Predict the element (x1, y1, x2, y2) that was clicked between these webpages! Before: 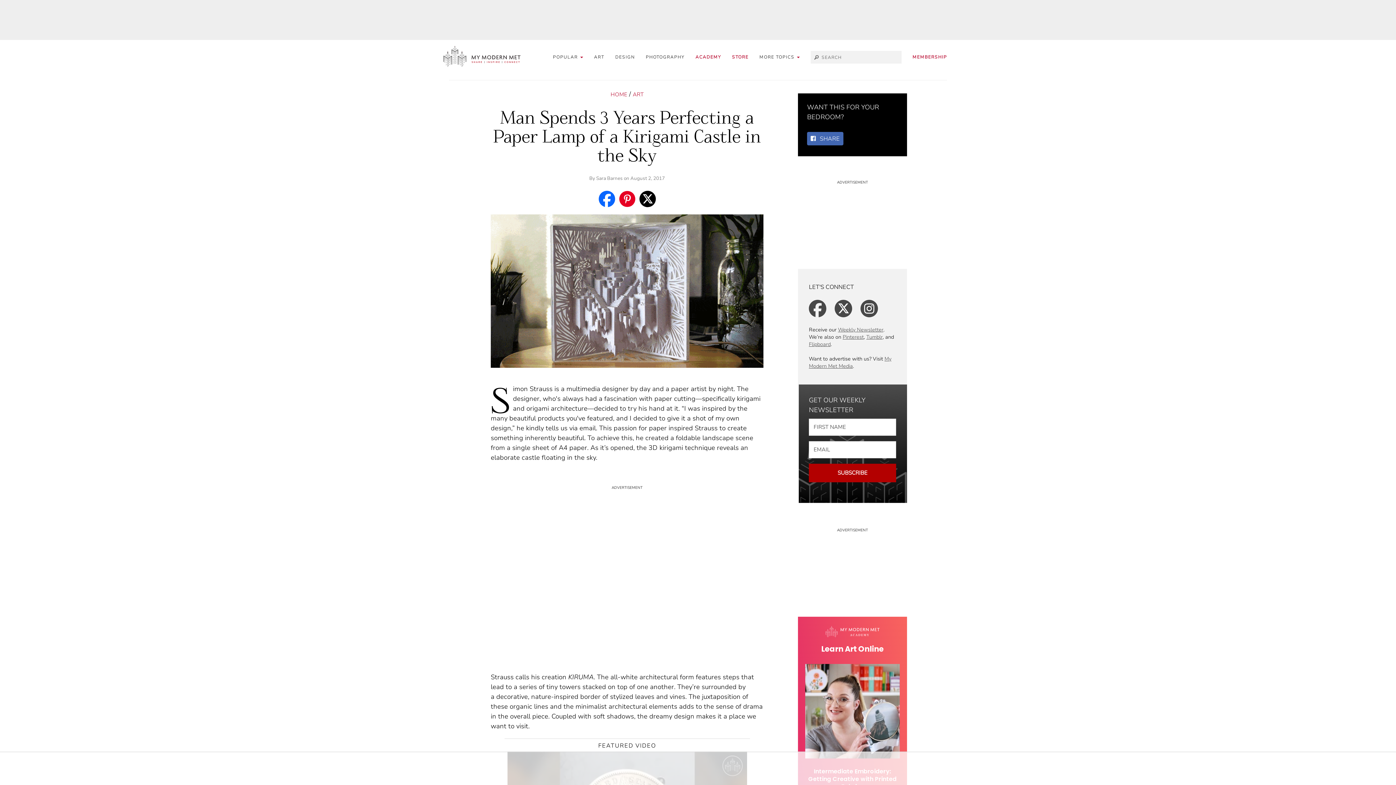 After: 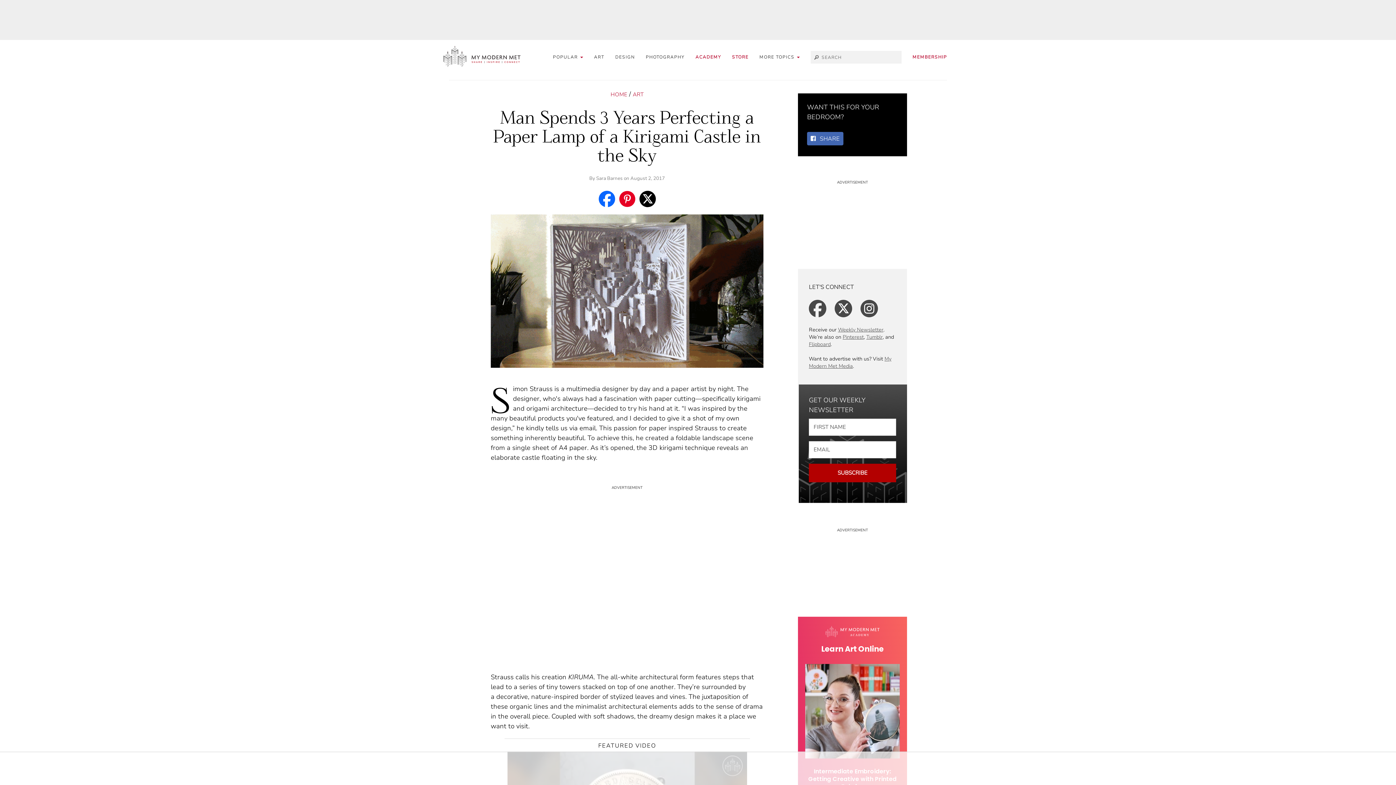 Action: bbox: (809, 341, 830, 348) label: Flipboard